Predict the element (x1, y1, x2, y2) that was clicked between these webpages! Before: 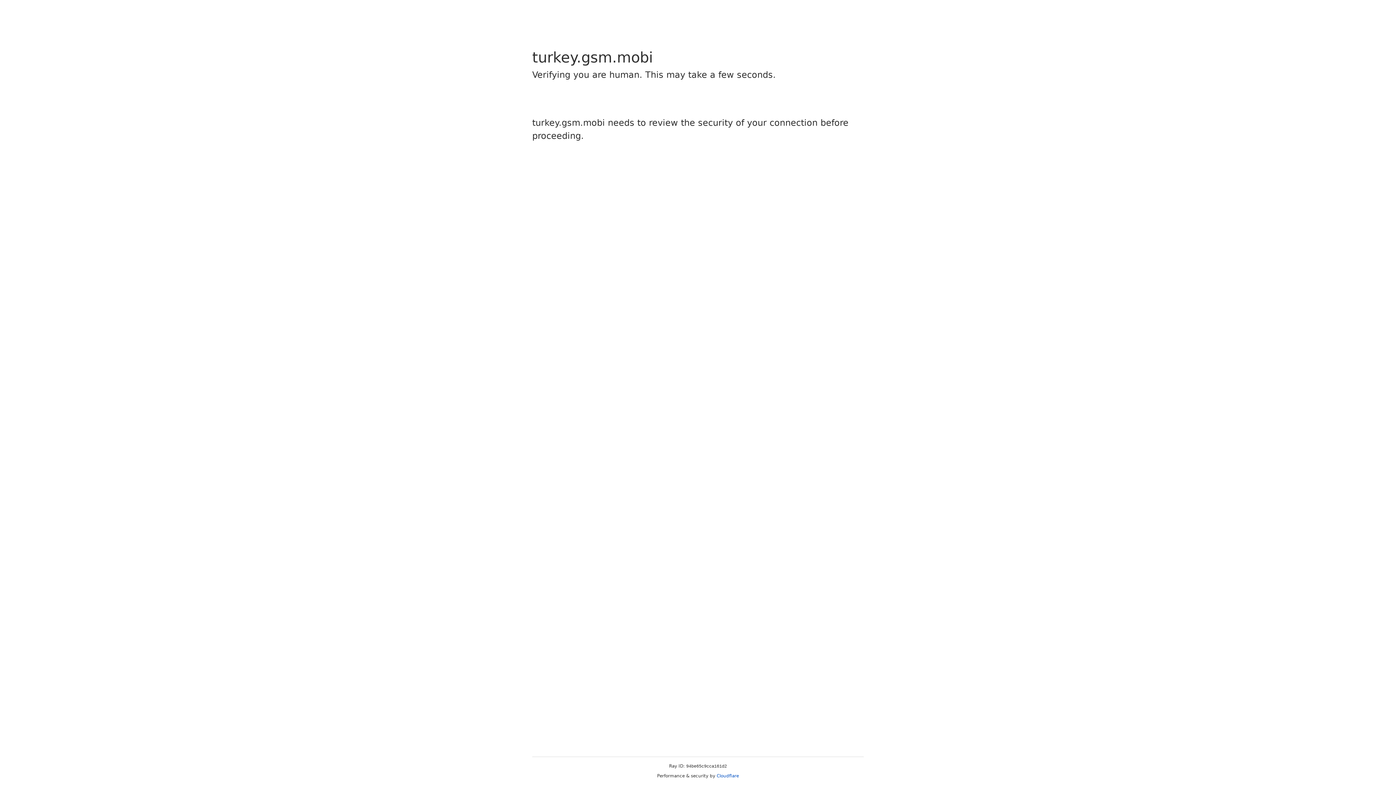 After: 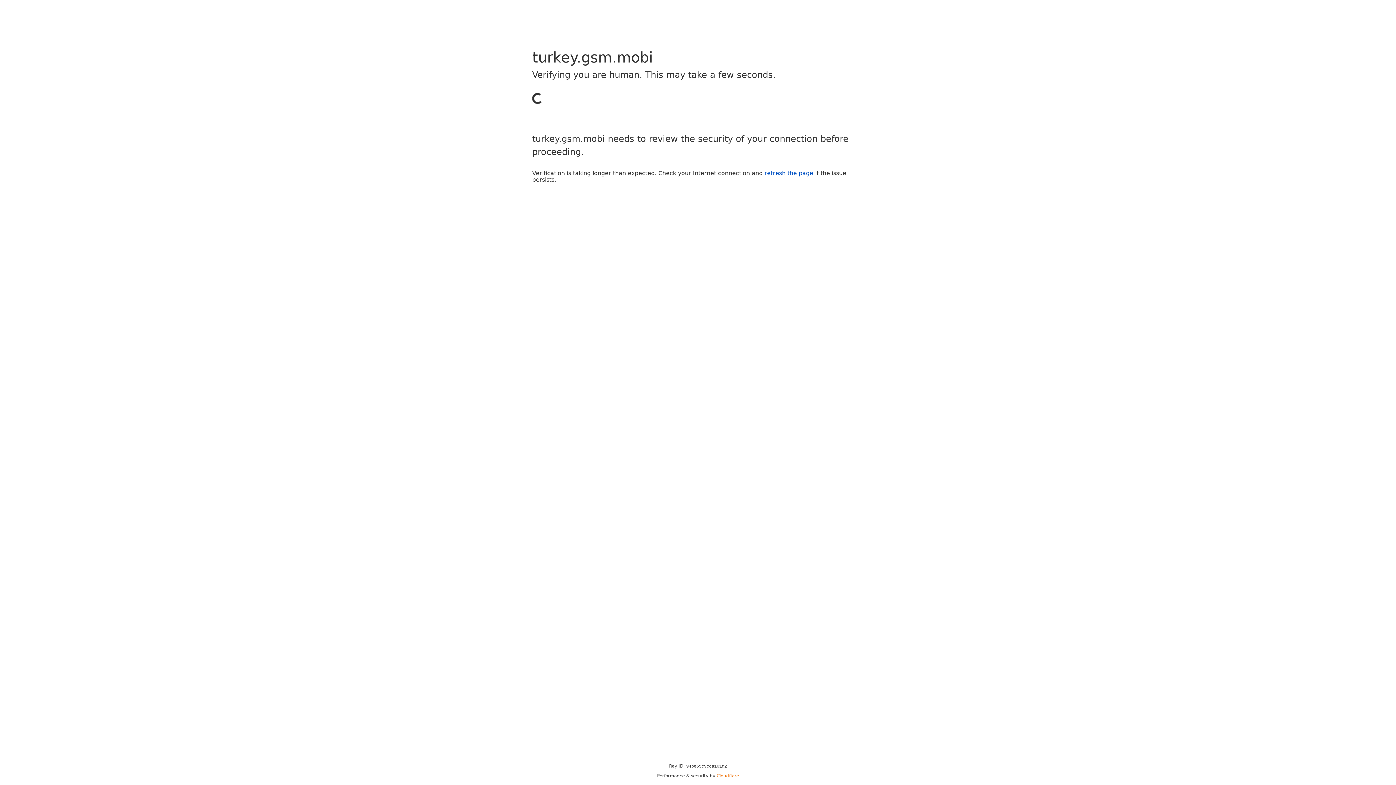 Action: bbox: (716, 773, 739, 778) label: Cloudflare